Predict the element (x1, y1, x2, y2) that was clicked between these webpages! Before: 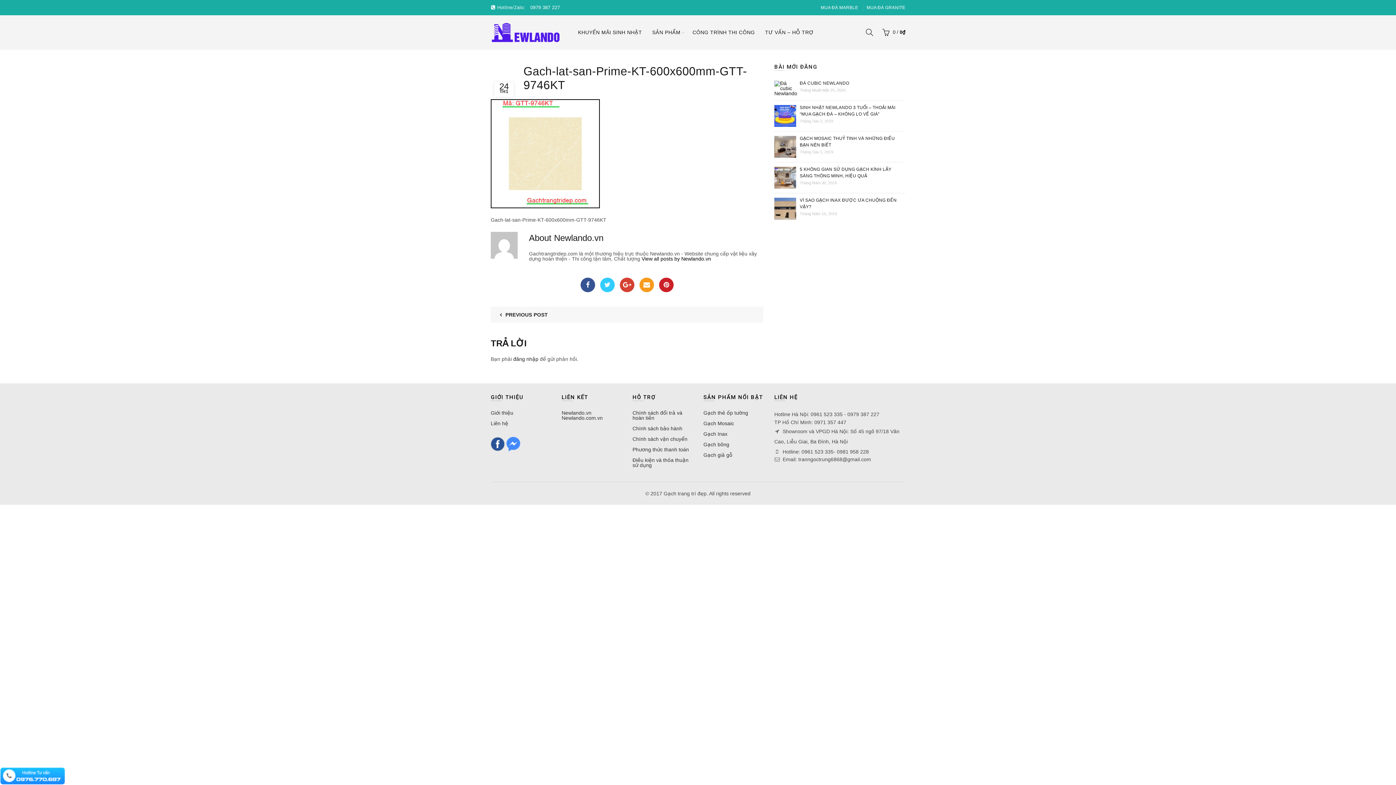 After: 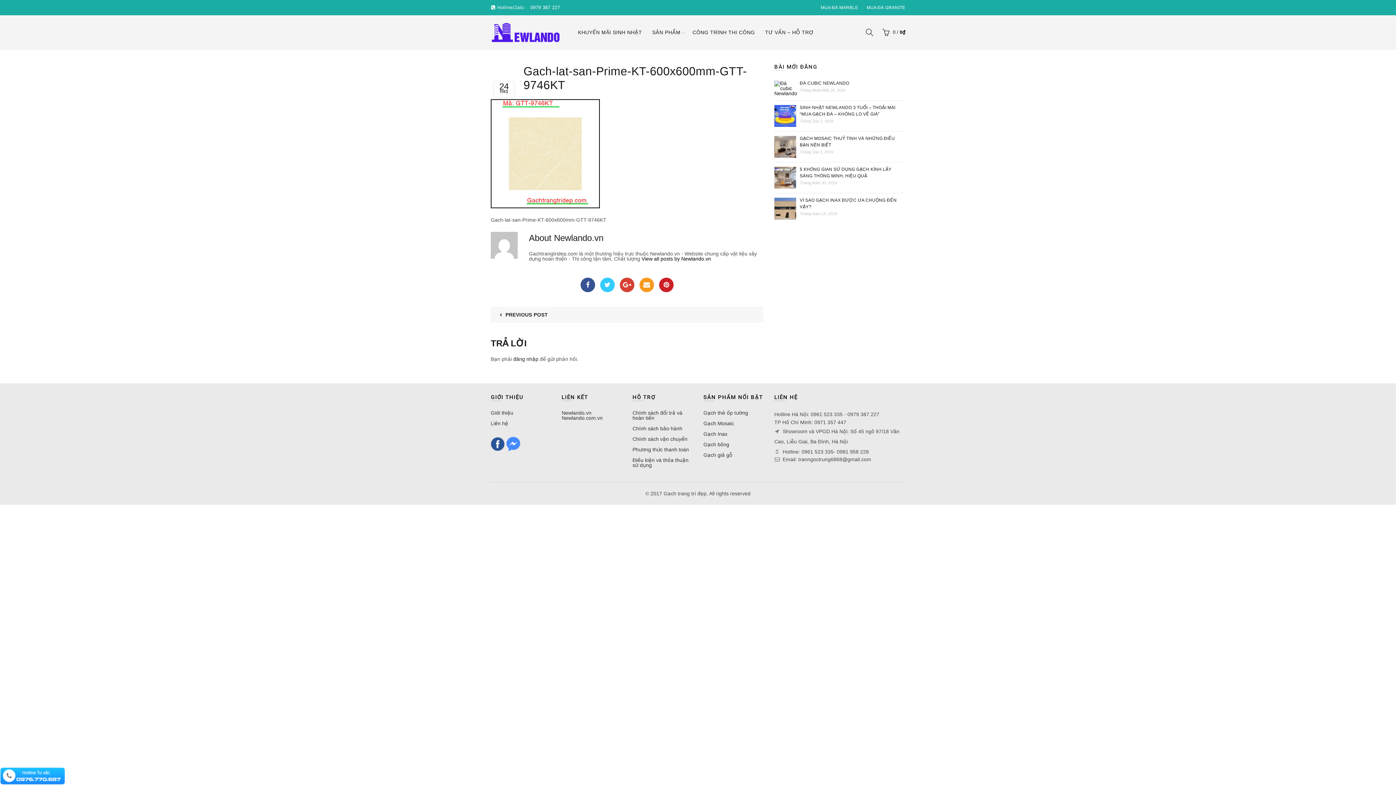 Action: bbox: (506, 440, 520, 446)